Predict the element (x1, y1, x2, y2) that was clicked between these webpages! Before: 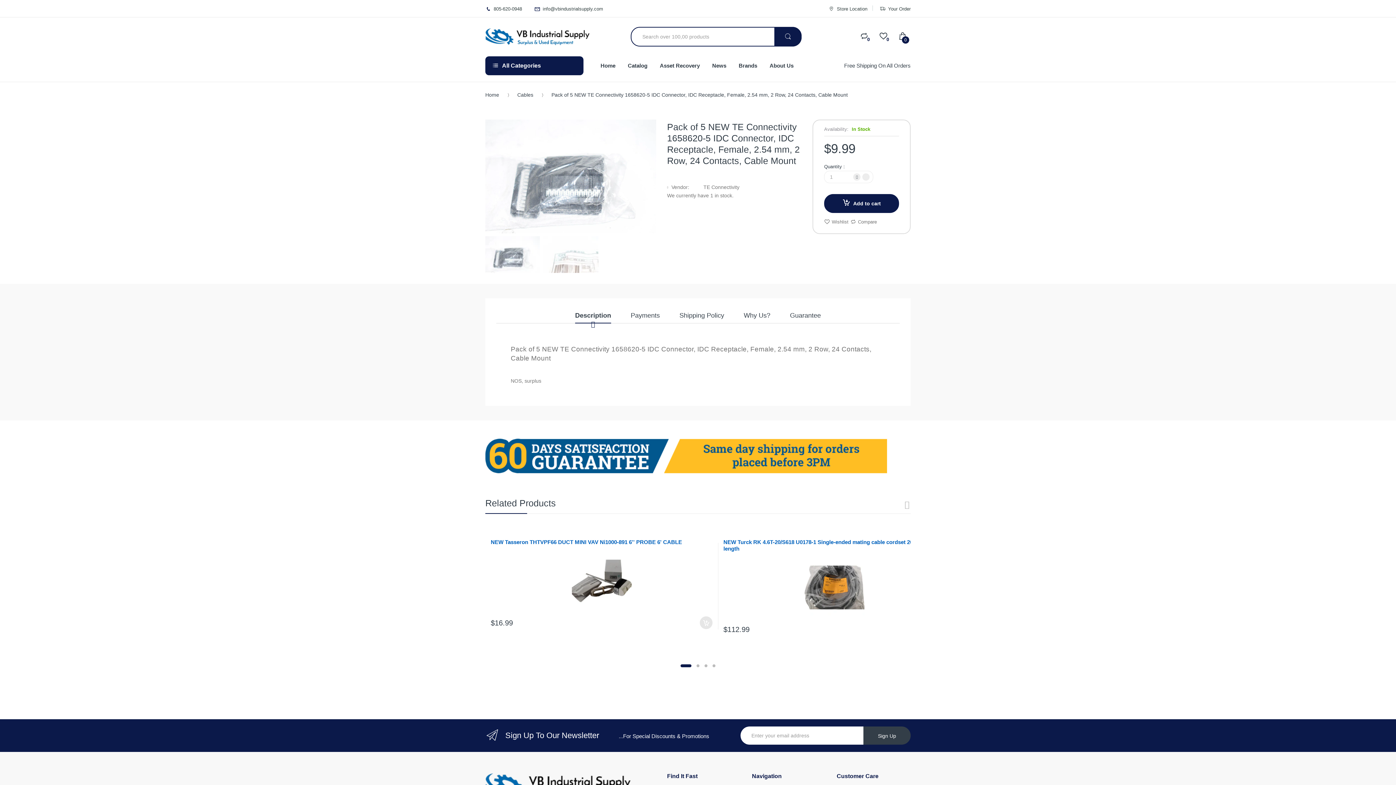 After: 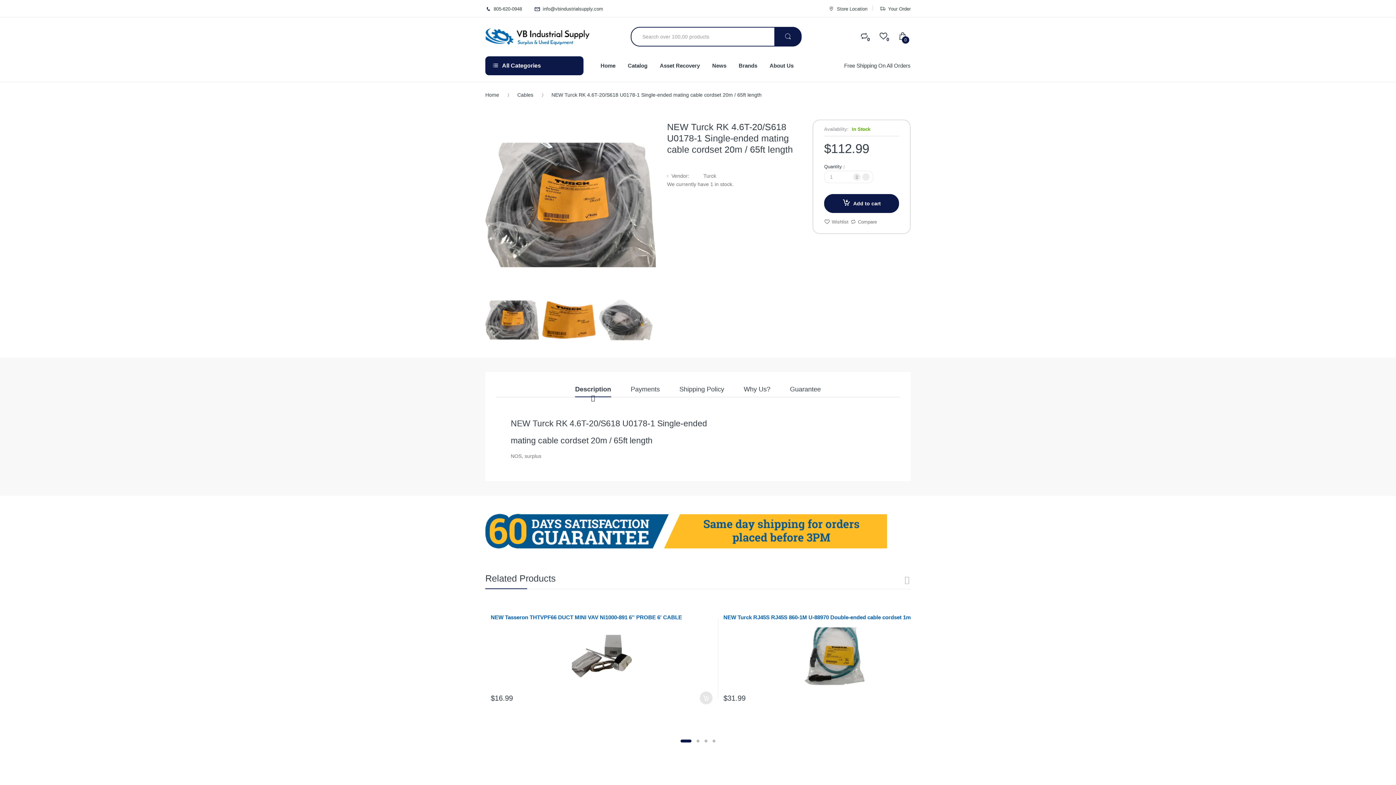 Action: bbox: (804, 584, 864, 590)